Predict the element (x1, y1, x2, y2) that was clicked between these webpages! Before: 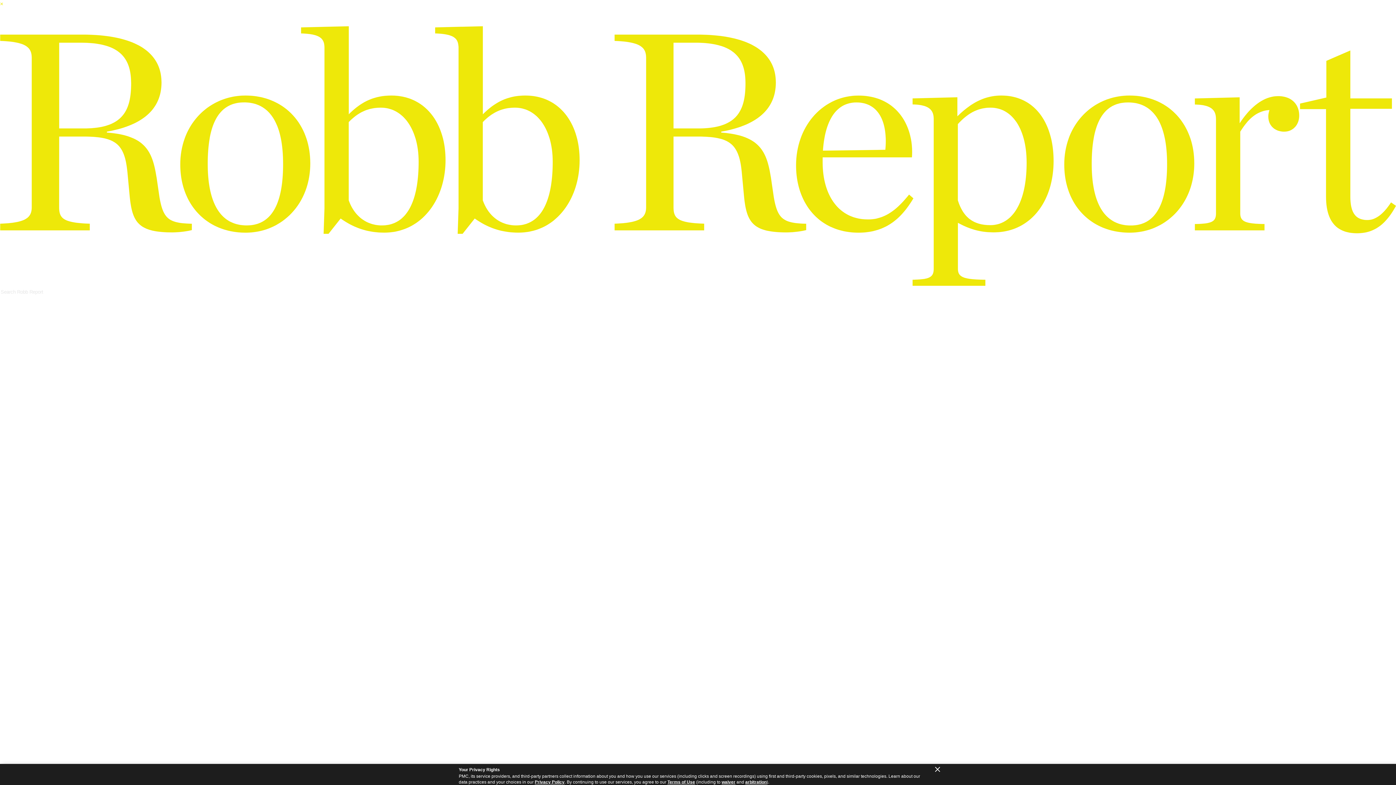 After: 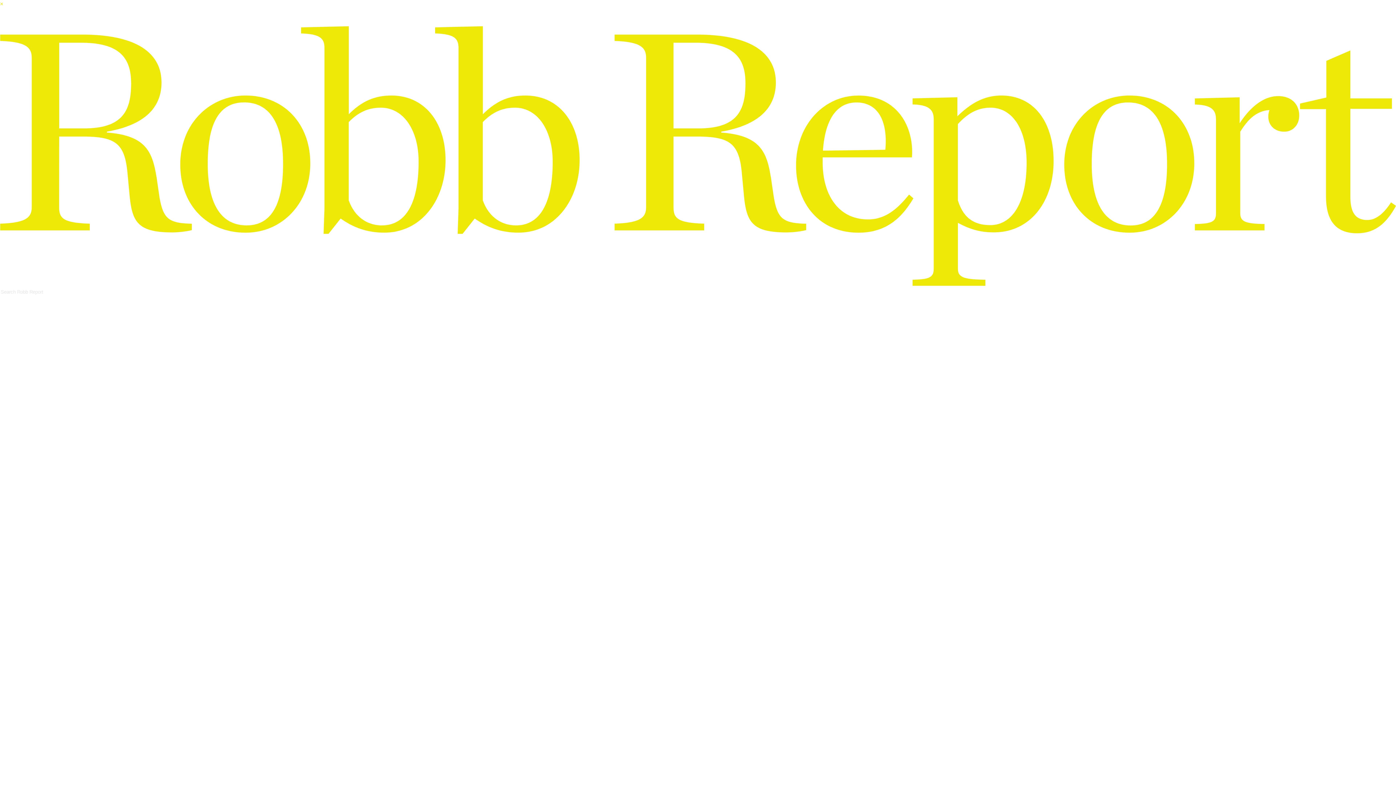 Action: bbox: (935, 767, 940, 773) label: Close privacy/terms of use policy